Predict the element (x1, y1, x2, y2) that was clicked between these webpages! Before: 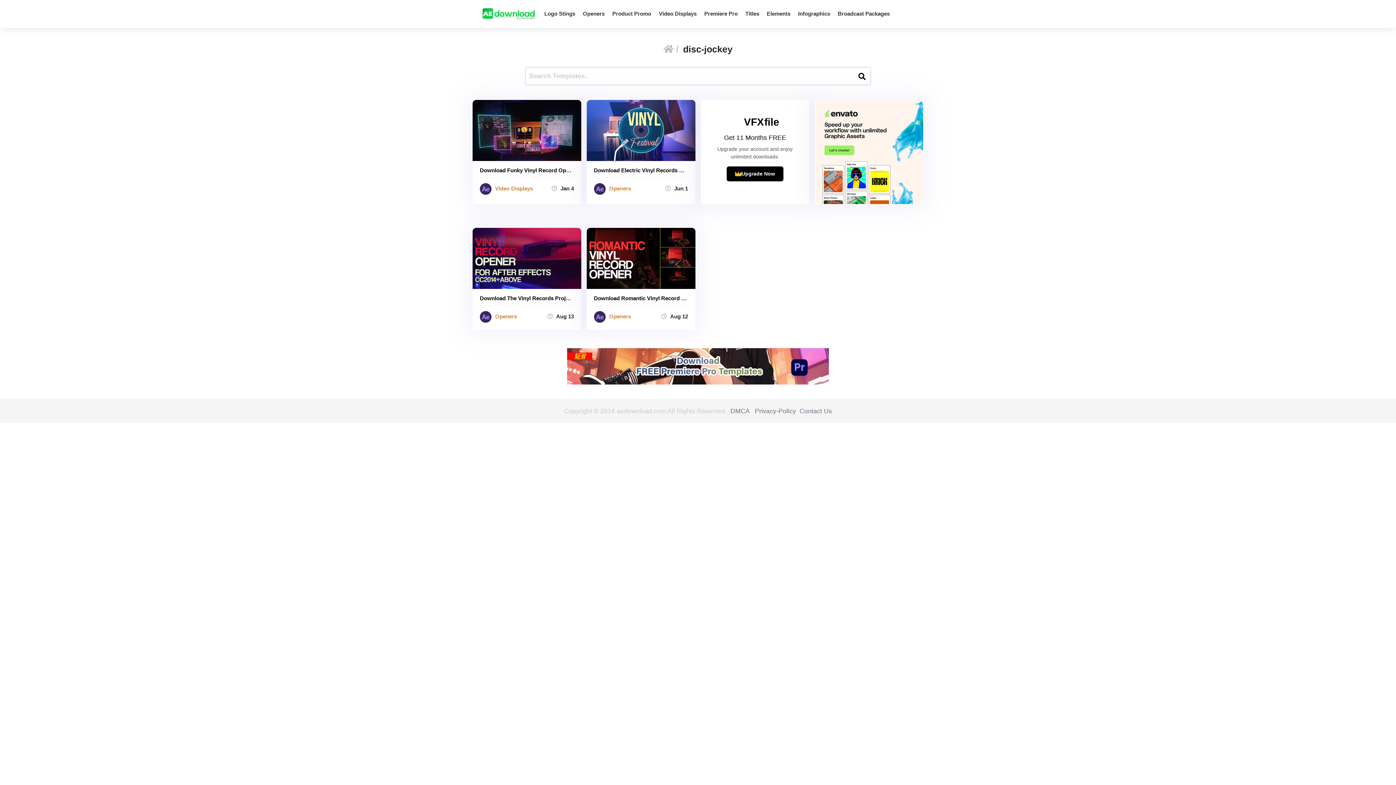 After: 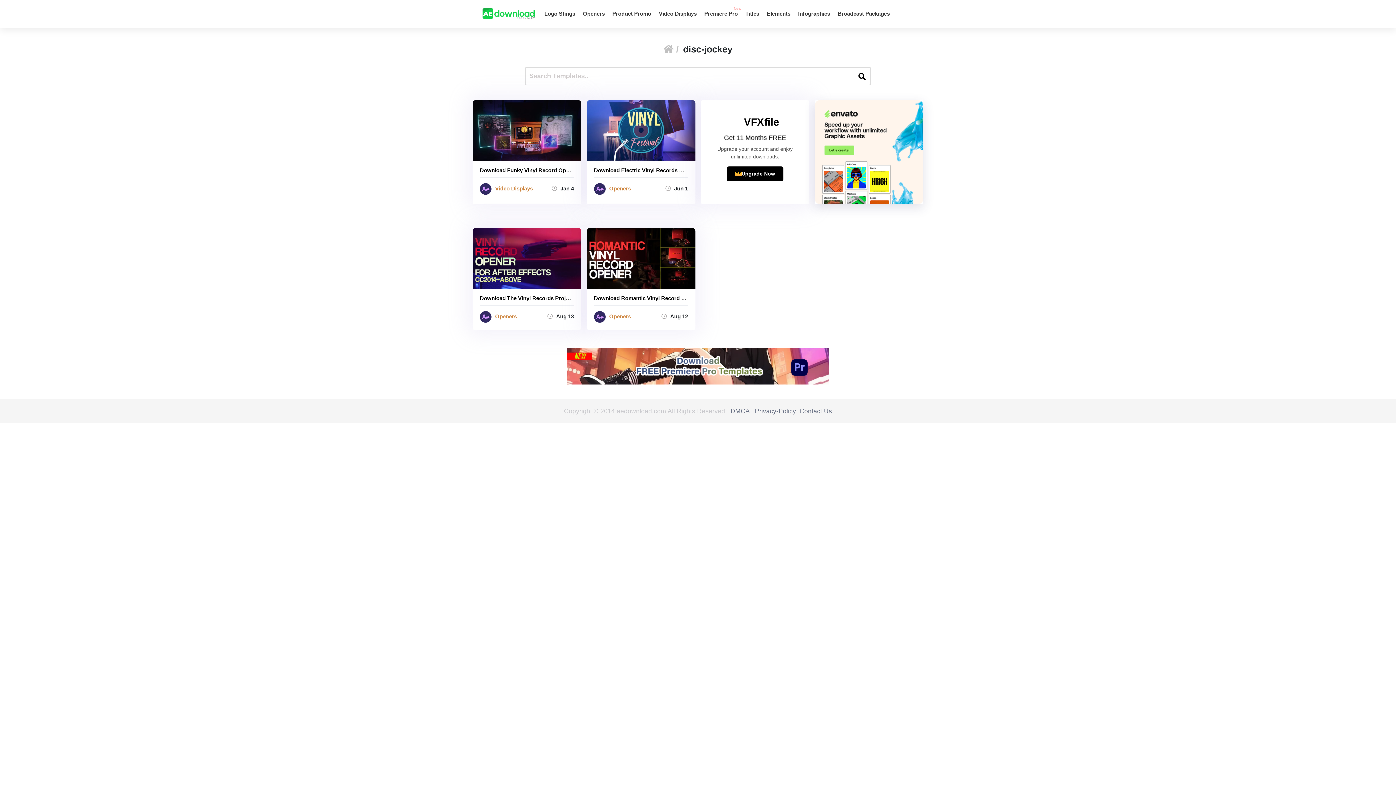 Action: bbox: (815, 148, 923, 155)